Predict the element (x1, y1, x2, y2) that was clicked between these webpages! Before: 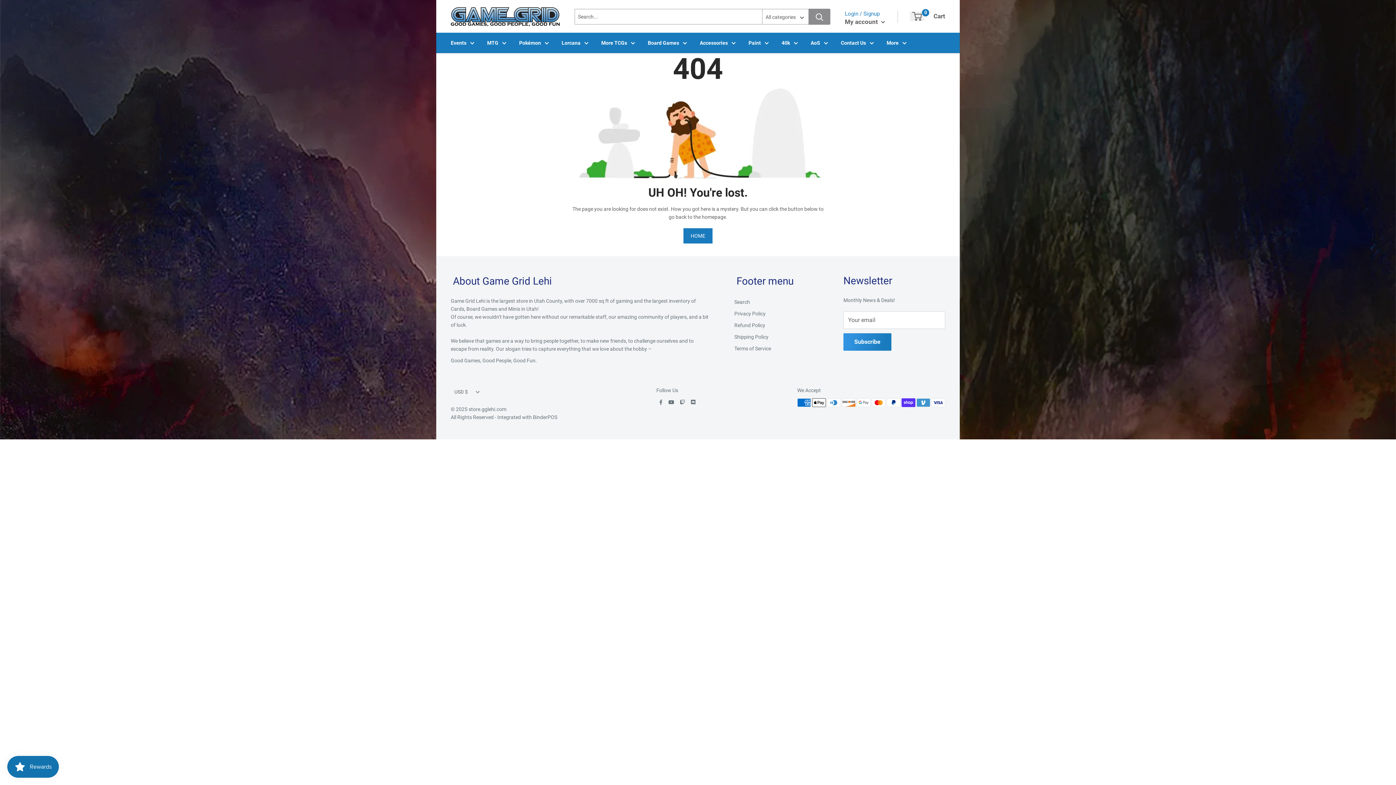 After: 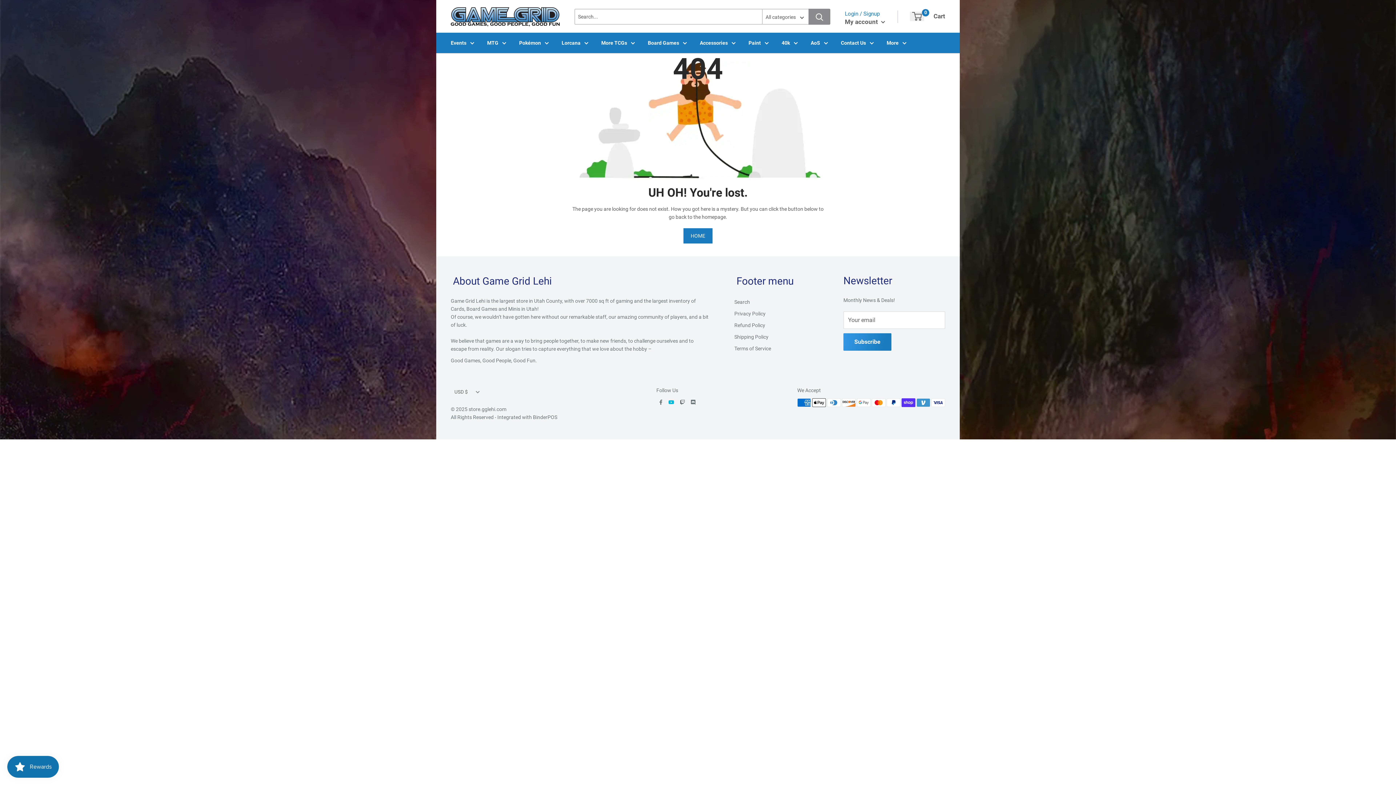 Action: bbox: (668, 399, 674, 405)